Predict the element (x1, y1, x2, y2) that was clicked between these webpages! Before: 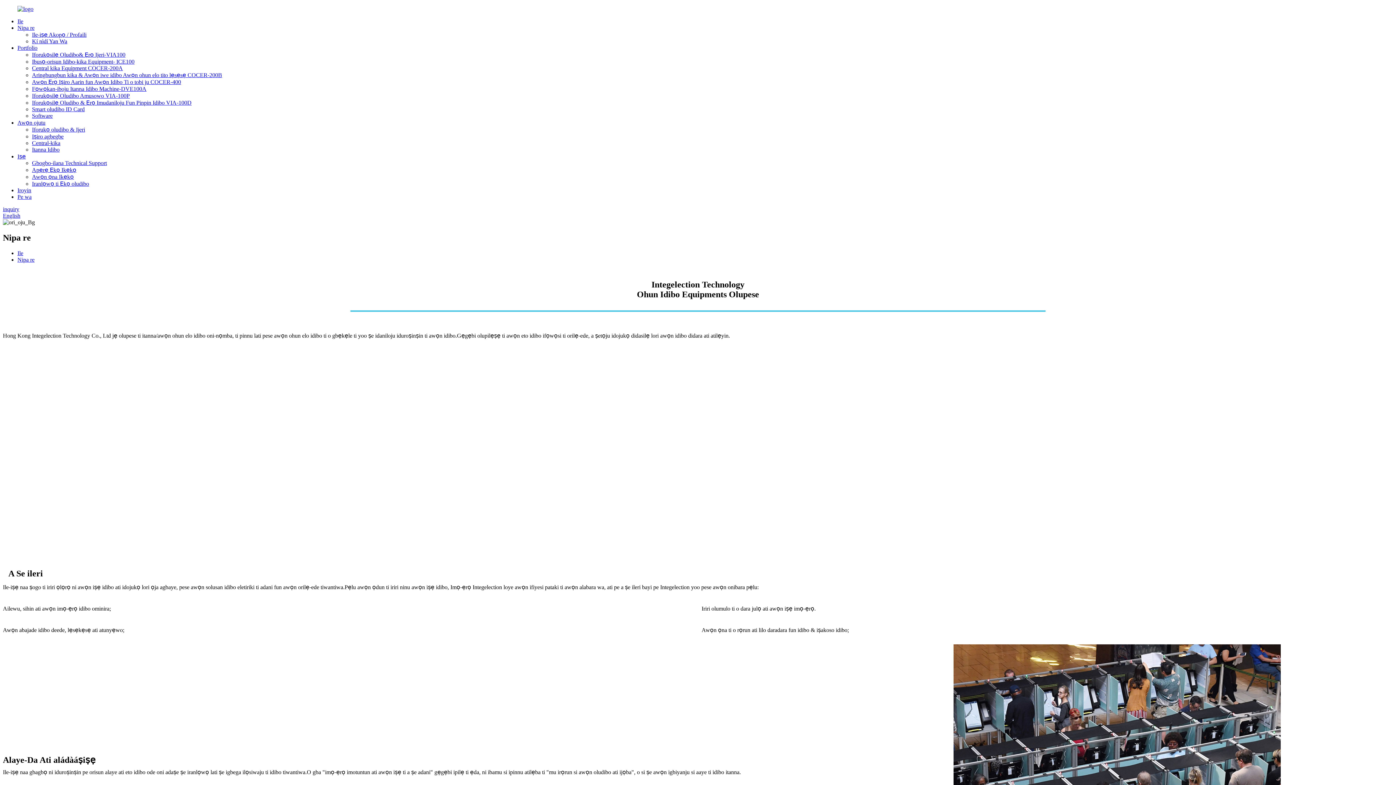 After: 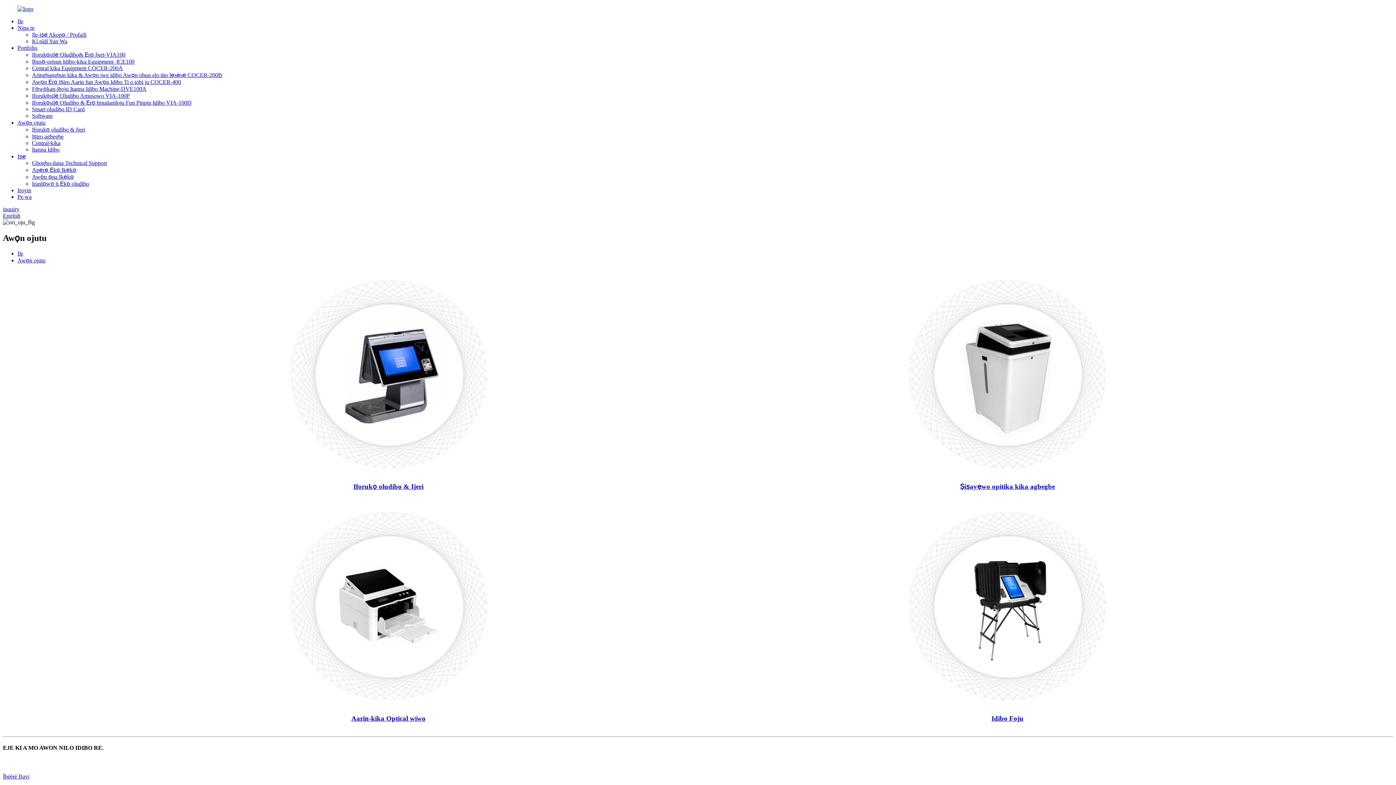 Action: label: Awọn ojutu bbox: (17, 119, 45, 125)